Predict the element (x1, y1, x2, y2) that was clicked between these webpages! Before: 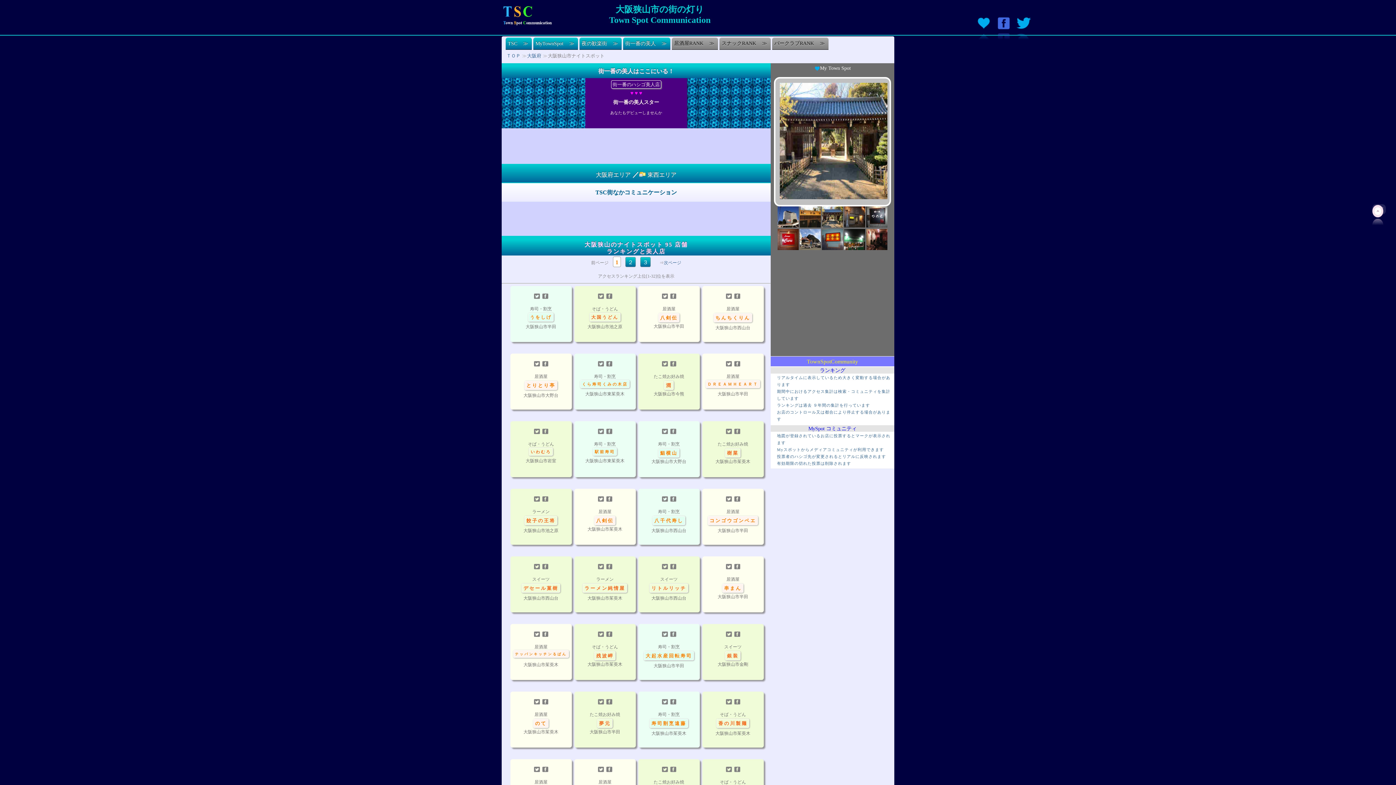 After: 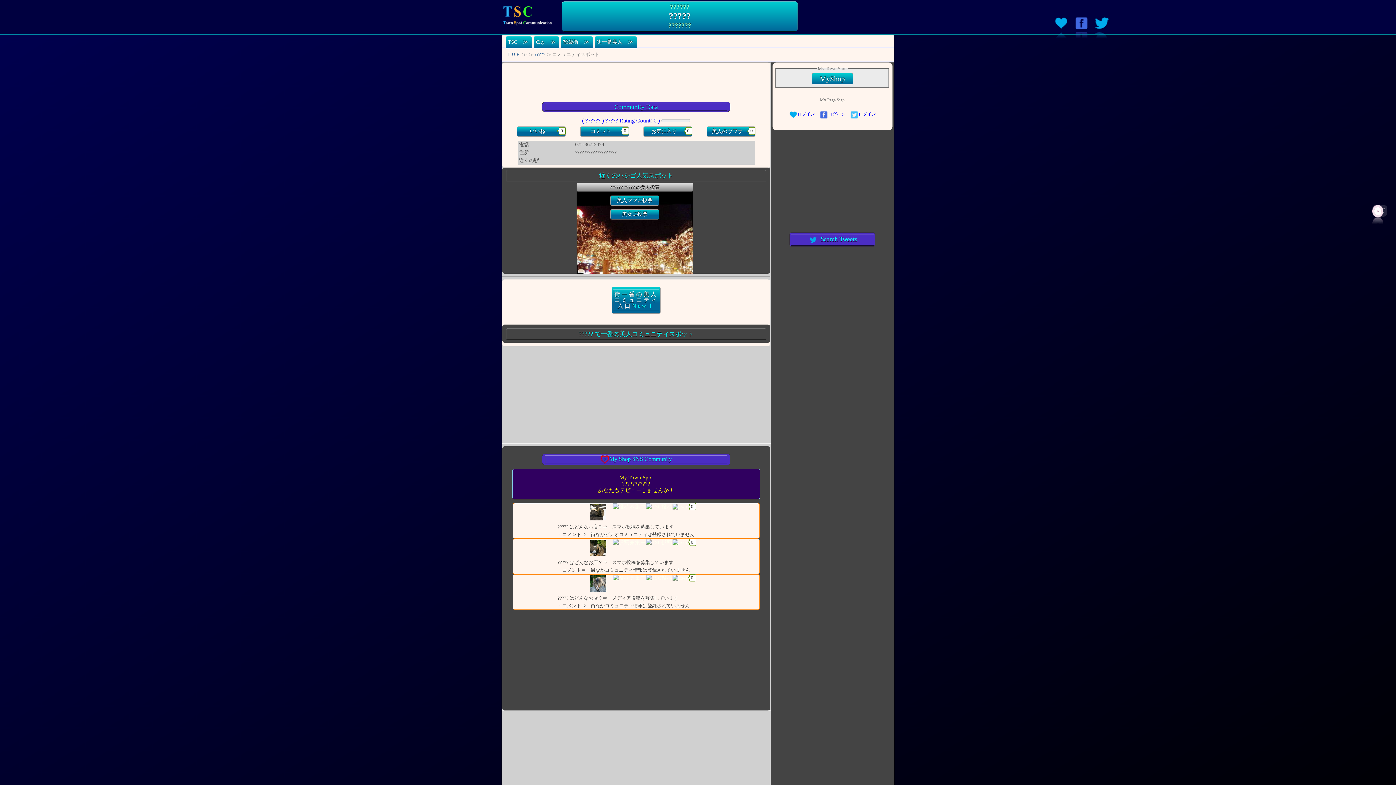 Action: bbox: (716, 721, 749, 726) label: 香の川製麺